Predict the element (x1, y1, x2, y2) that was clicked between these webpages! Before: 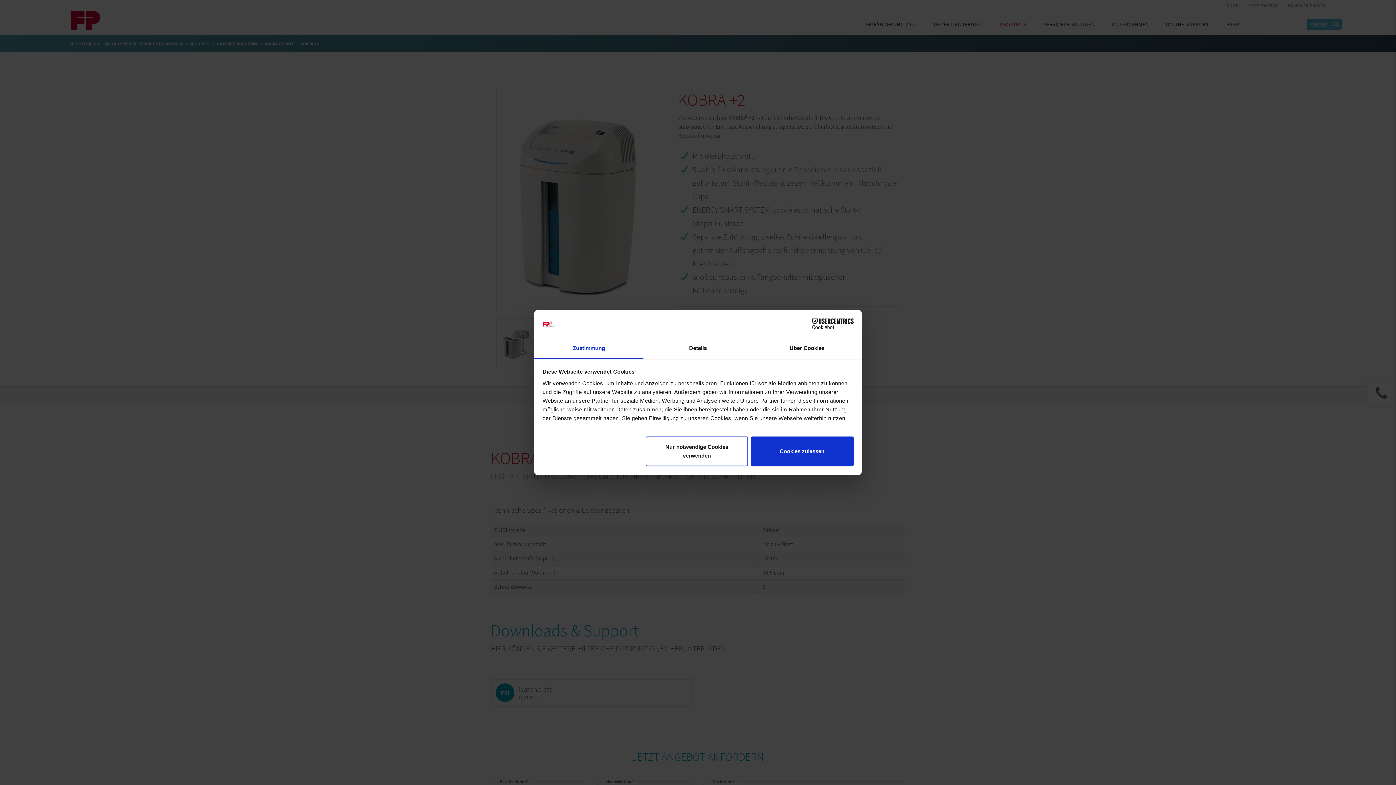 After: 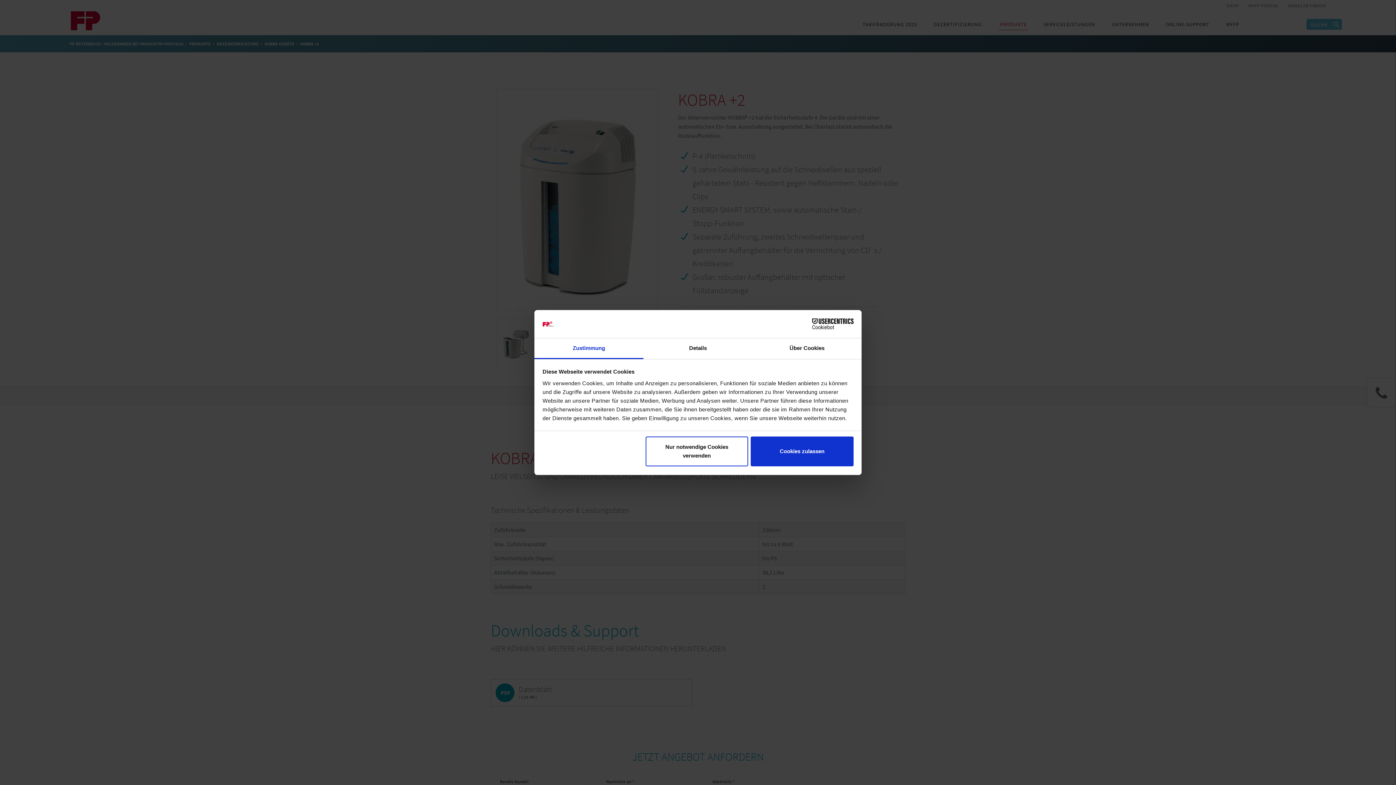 Action: bbox: (790, 318, 853, 329) label: Cookiebot - opens in a new window